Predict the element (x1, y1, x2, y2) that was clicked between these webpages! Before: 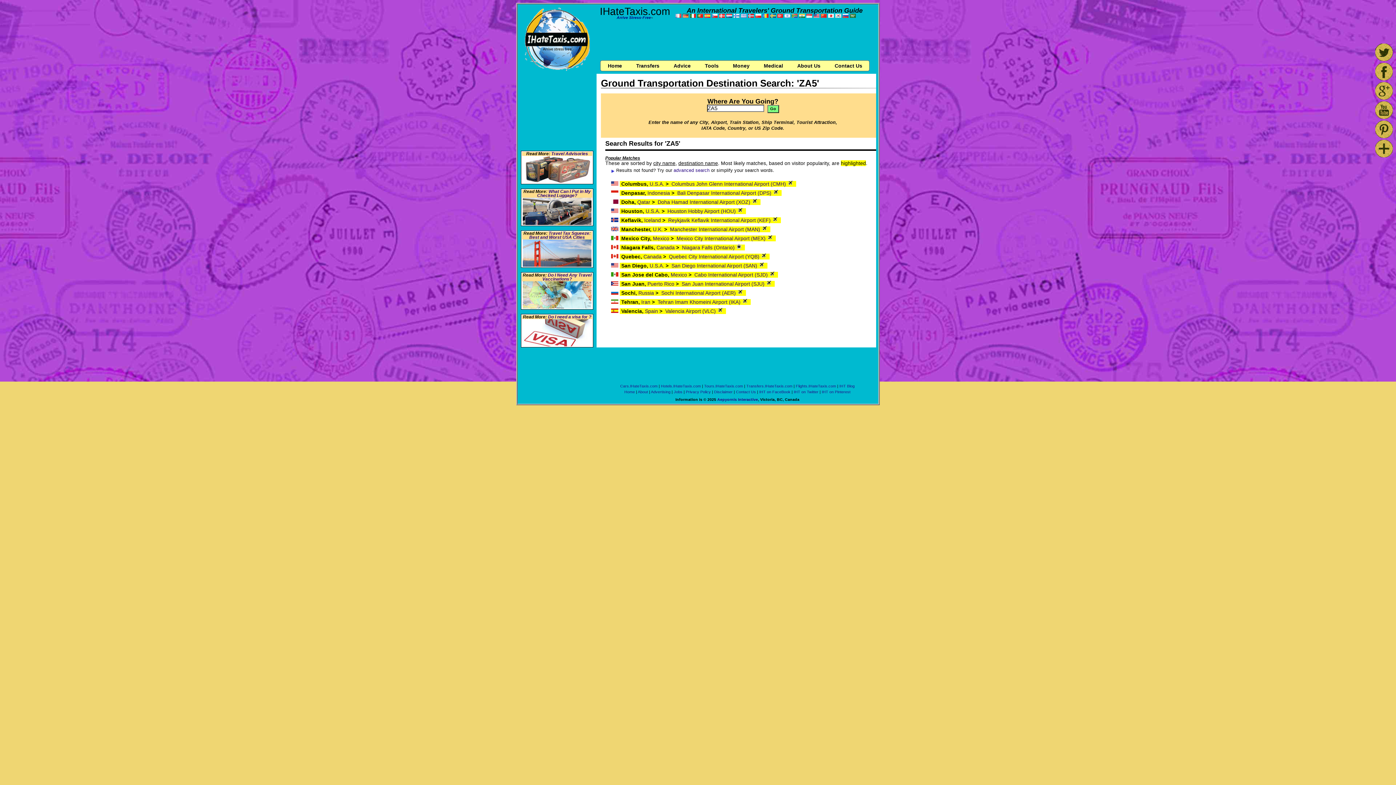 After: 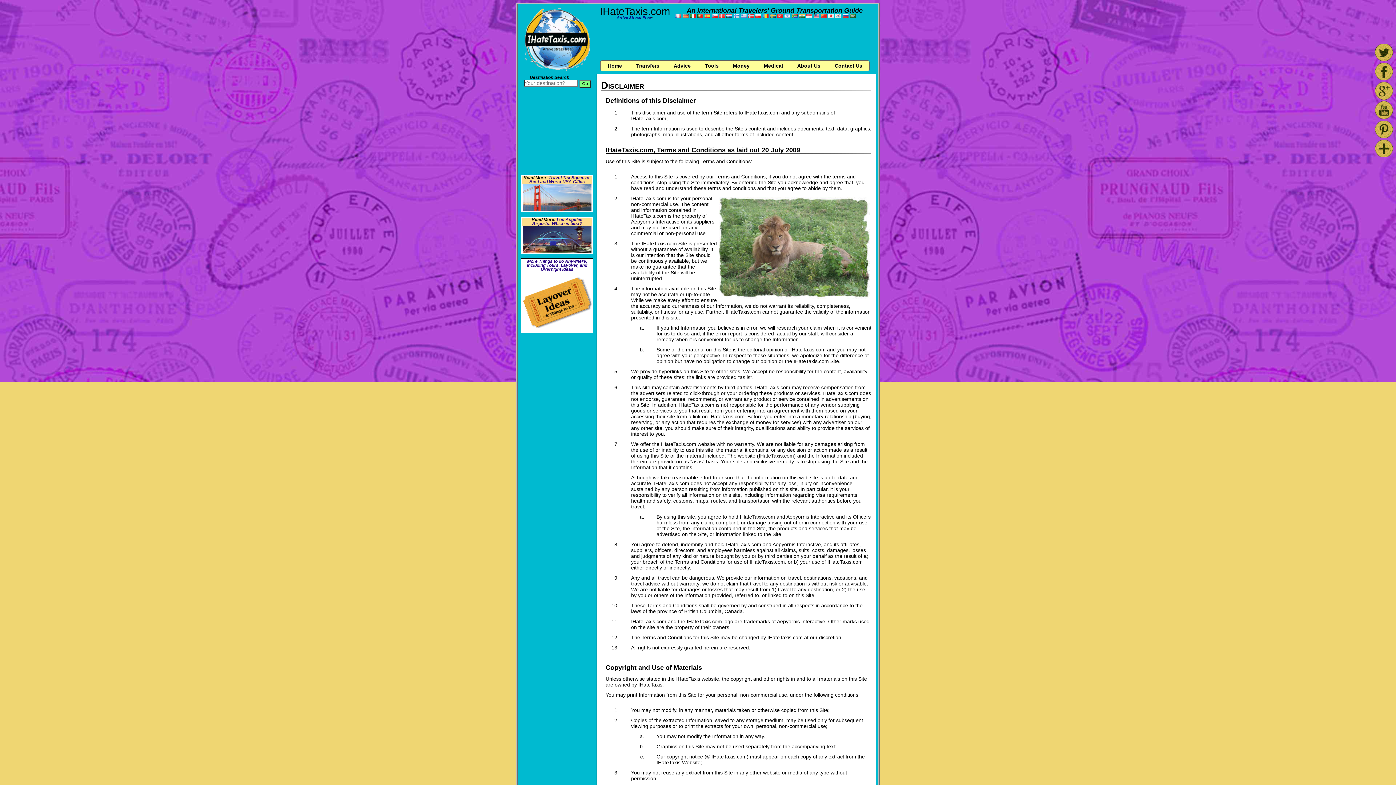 Action: label: Disclaimer bbox: (714, 389, 732, 394)